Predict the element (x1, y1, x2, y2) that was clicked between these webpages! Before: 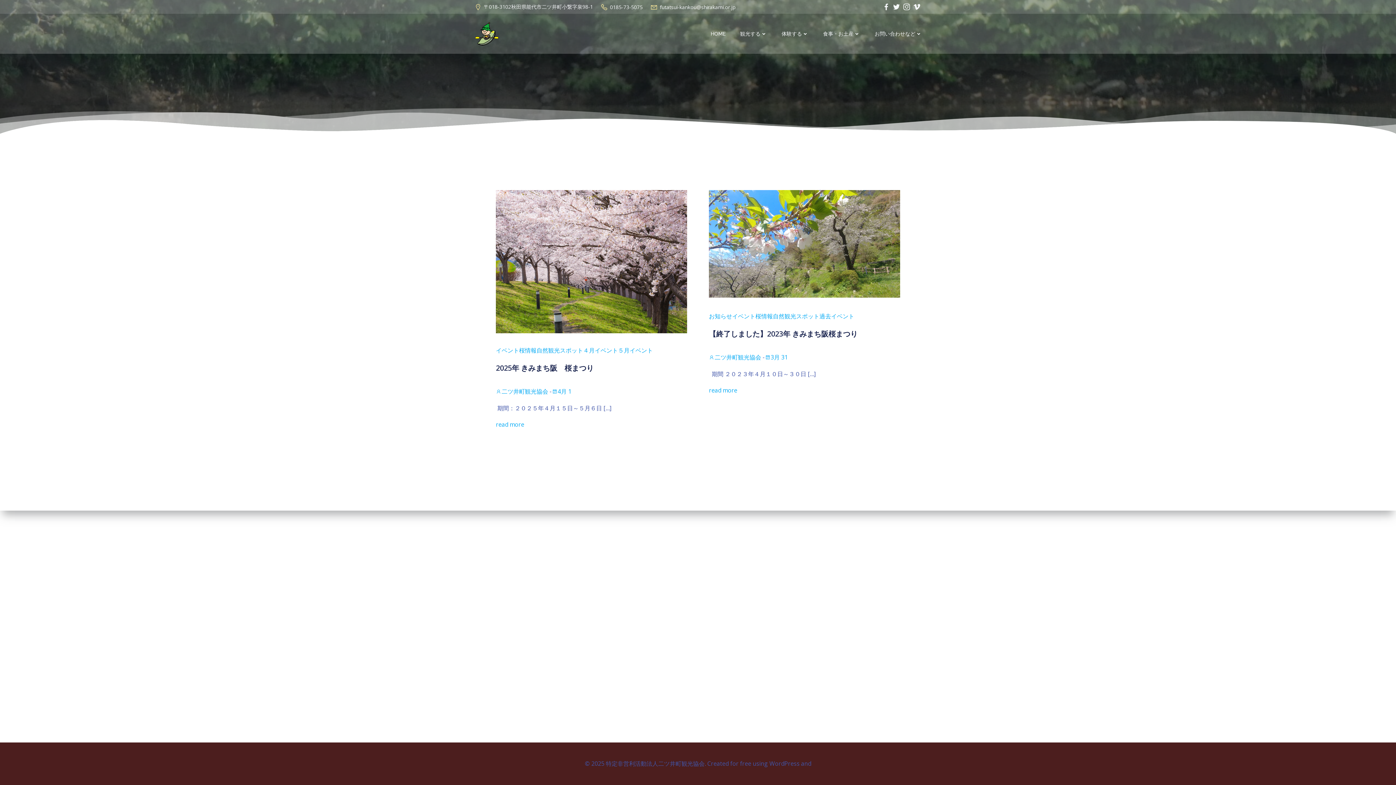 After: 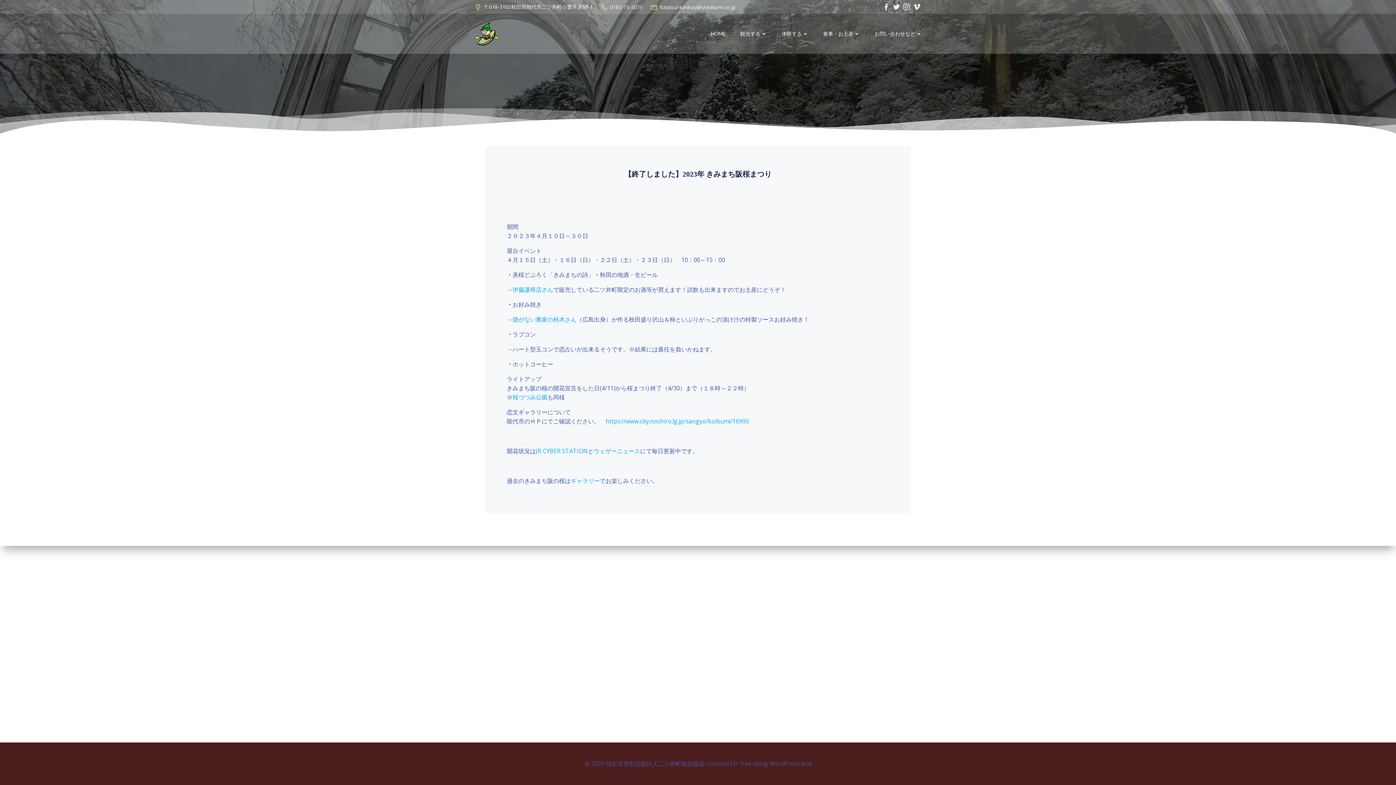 Action: bbox: (709, 386, 737, 394) label: read more